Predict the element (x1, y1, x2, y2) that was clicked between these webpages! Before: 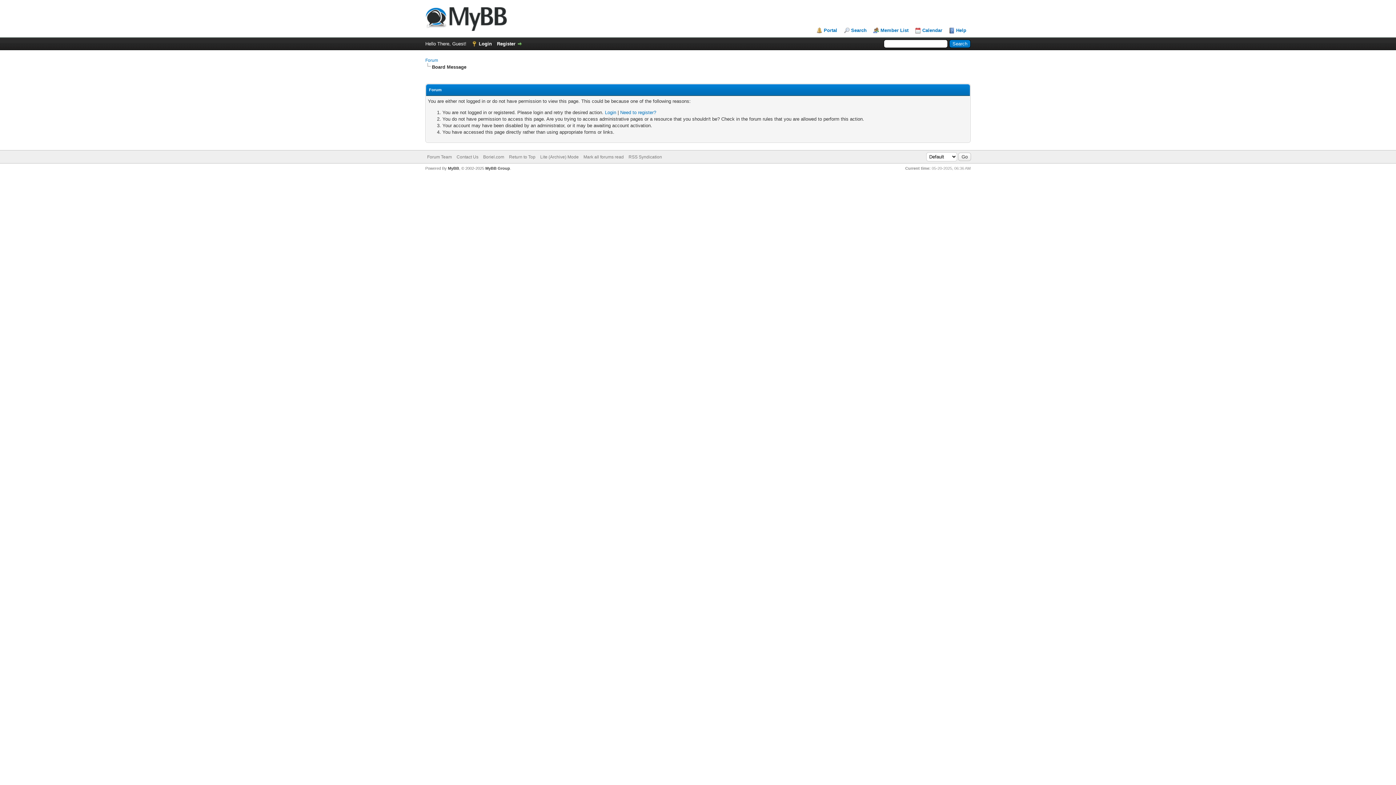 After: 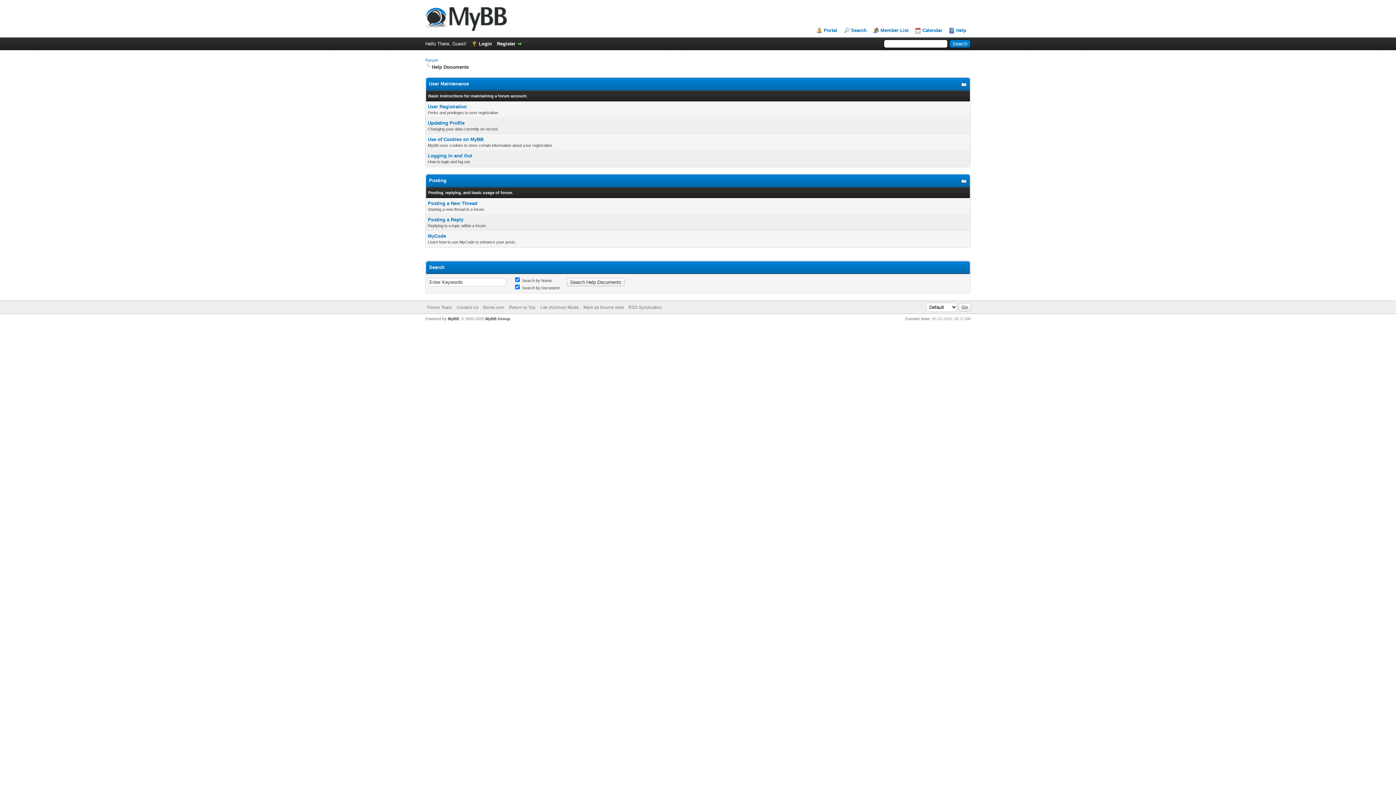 Action: bbox: (949, 27, 966, 33) label: Help